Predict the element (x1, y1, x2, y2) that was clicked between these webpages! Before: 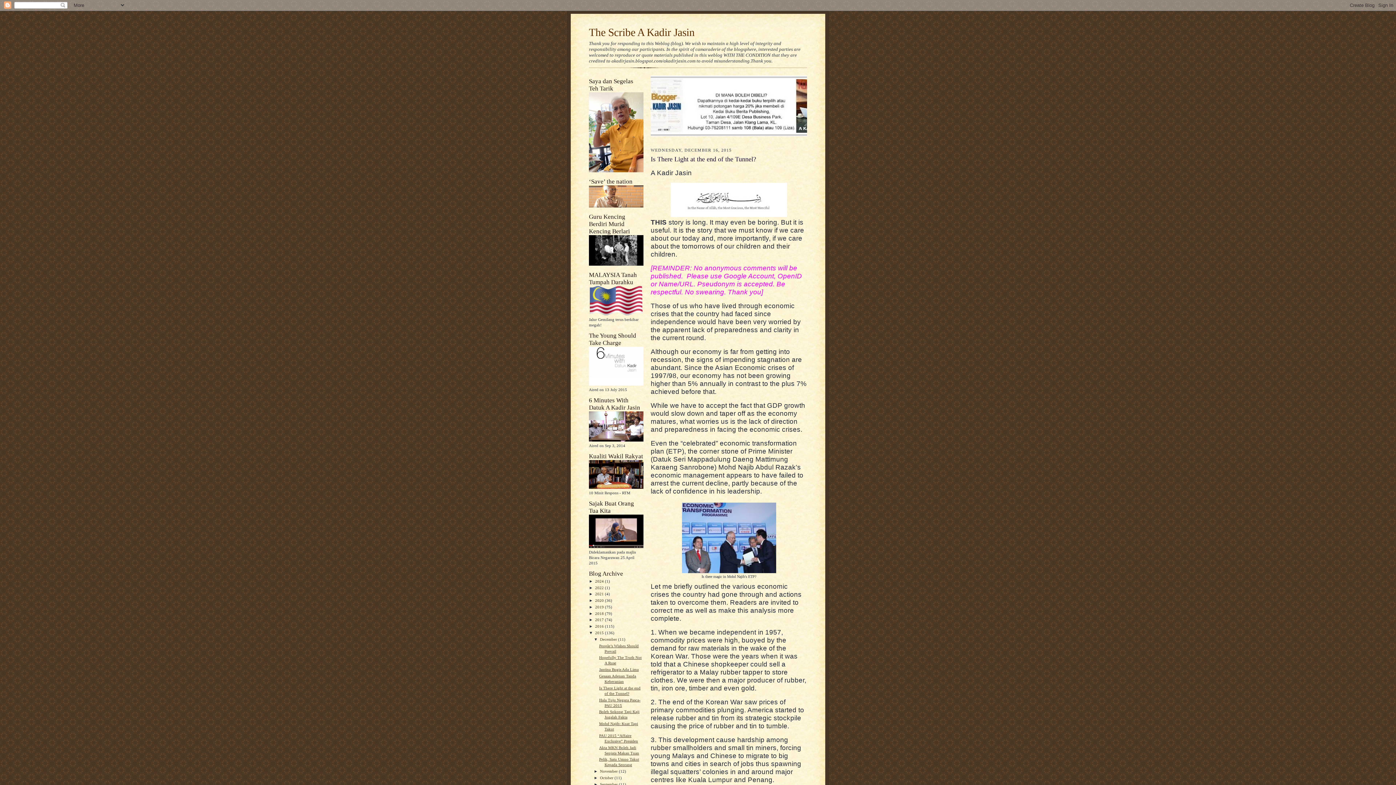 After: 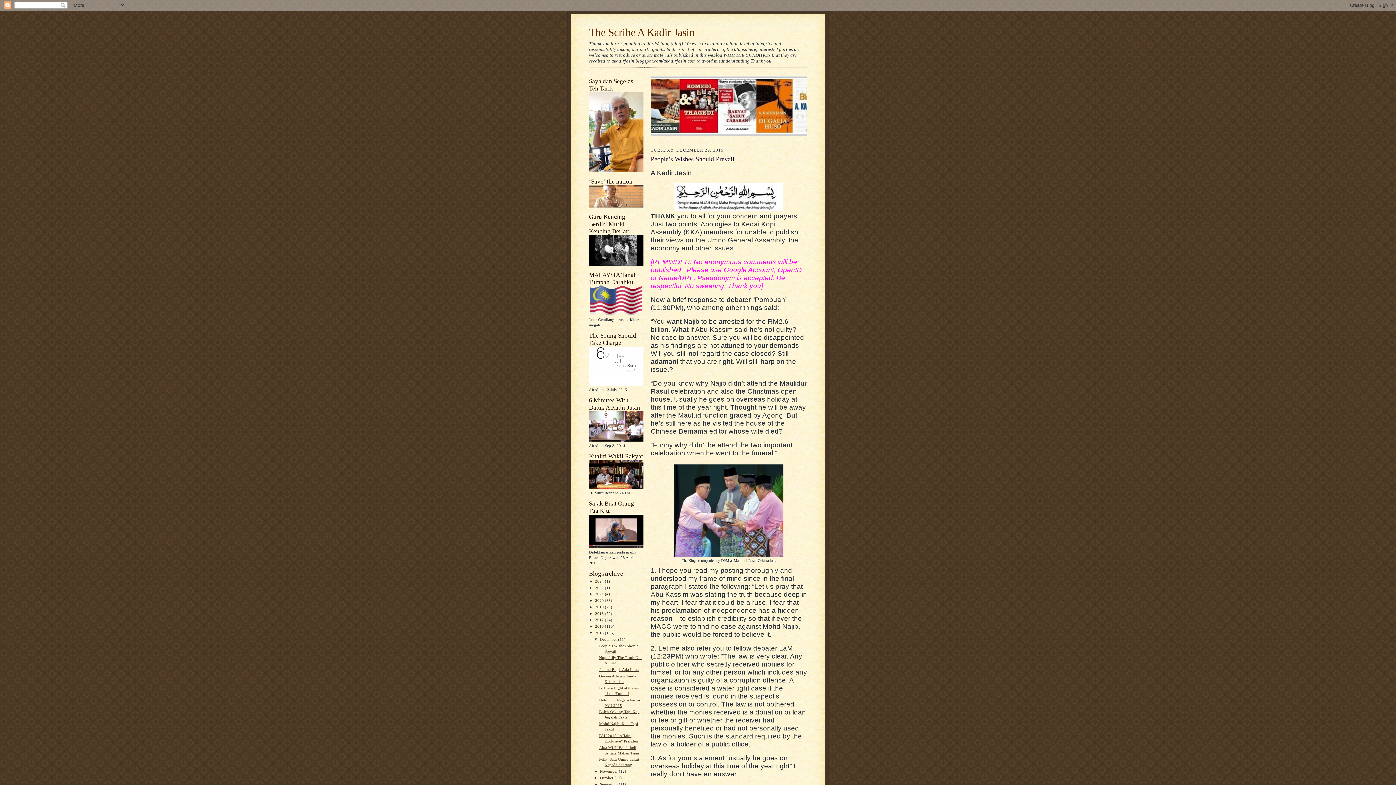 Action: bbox: (595, 630, 605, 635) label: 2015 